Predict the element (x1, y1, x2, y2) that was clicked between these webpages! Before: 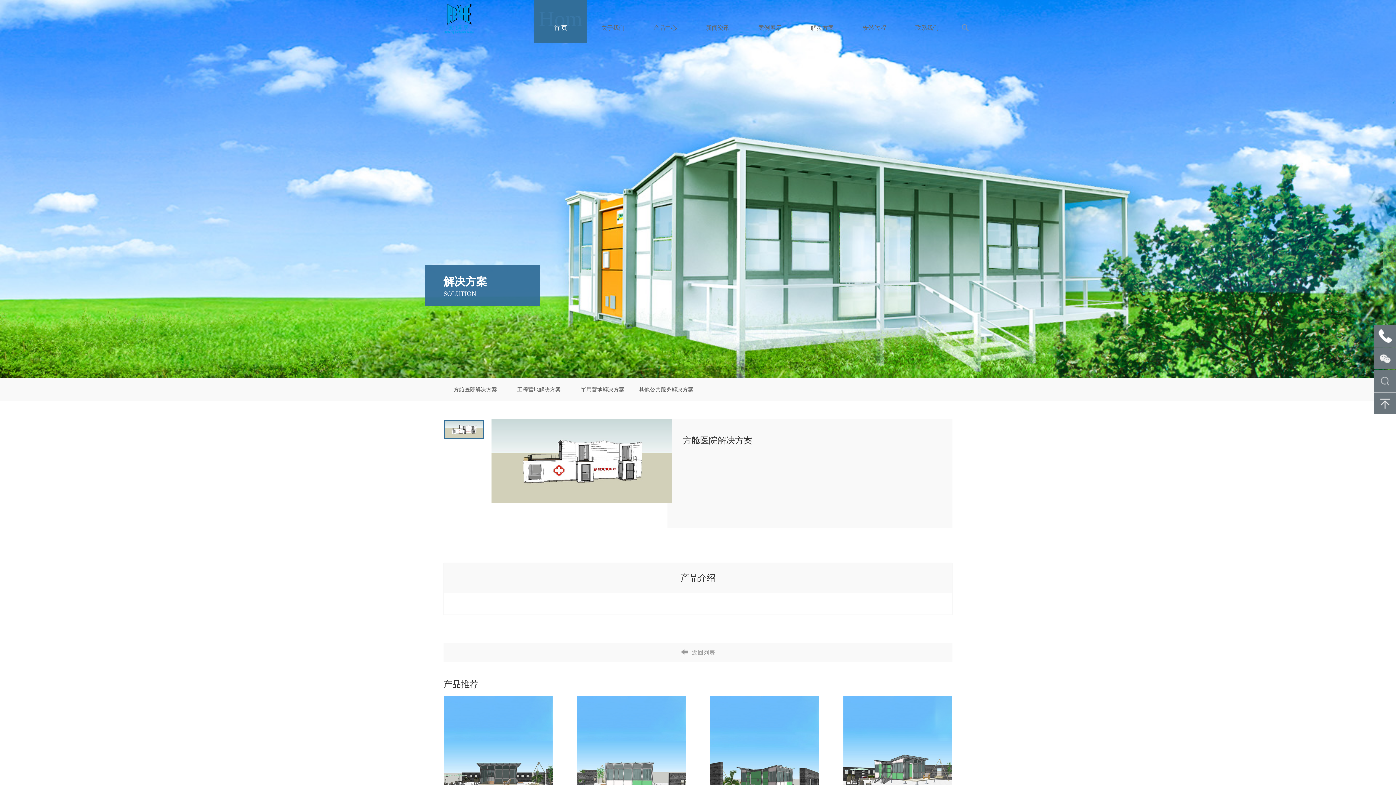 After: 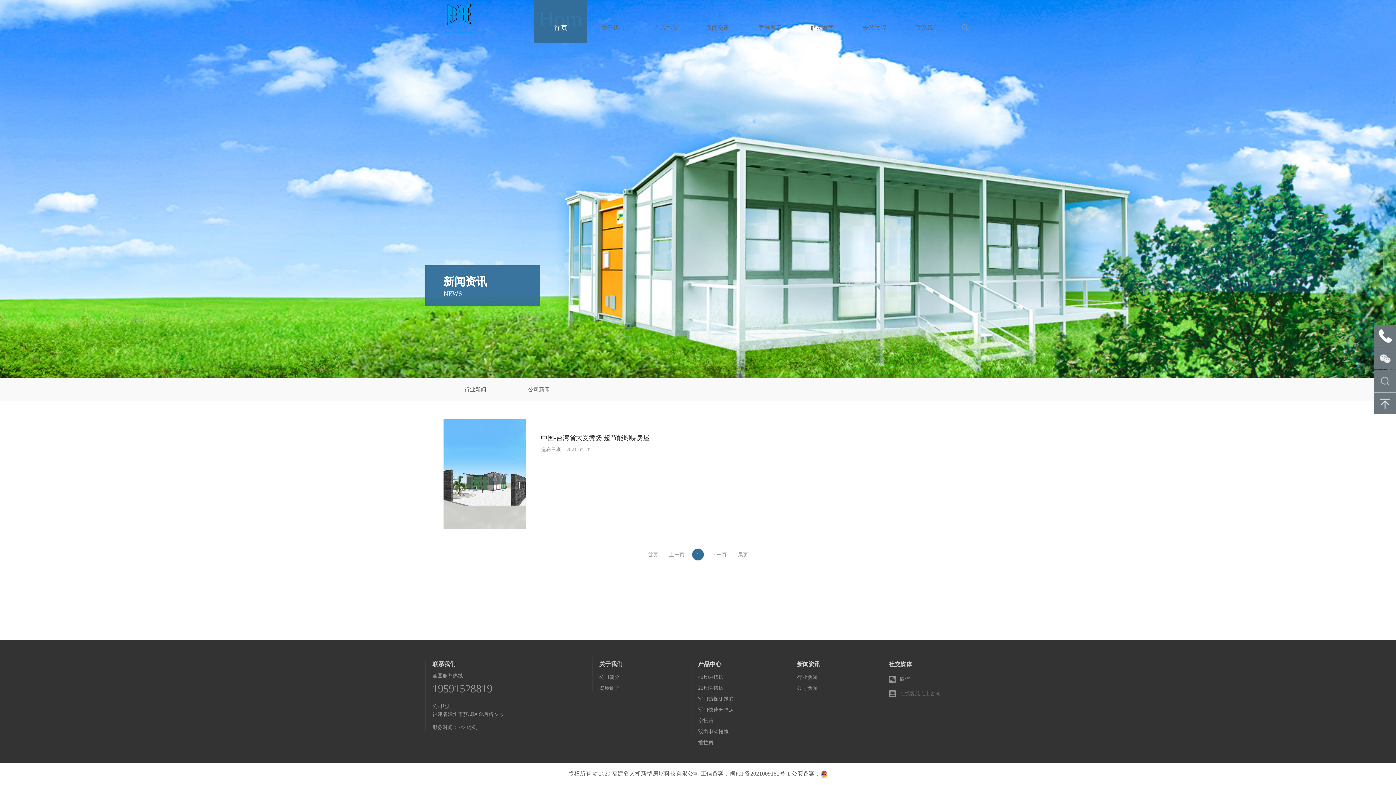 Action: bbox: (691, 18, 744, 37) label: 新闻资讯